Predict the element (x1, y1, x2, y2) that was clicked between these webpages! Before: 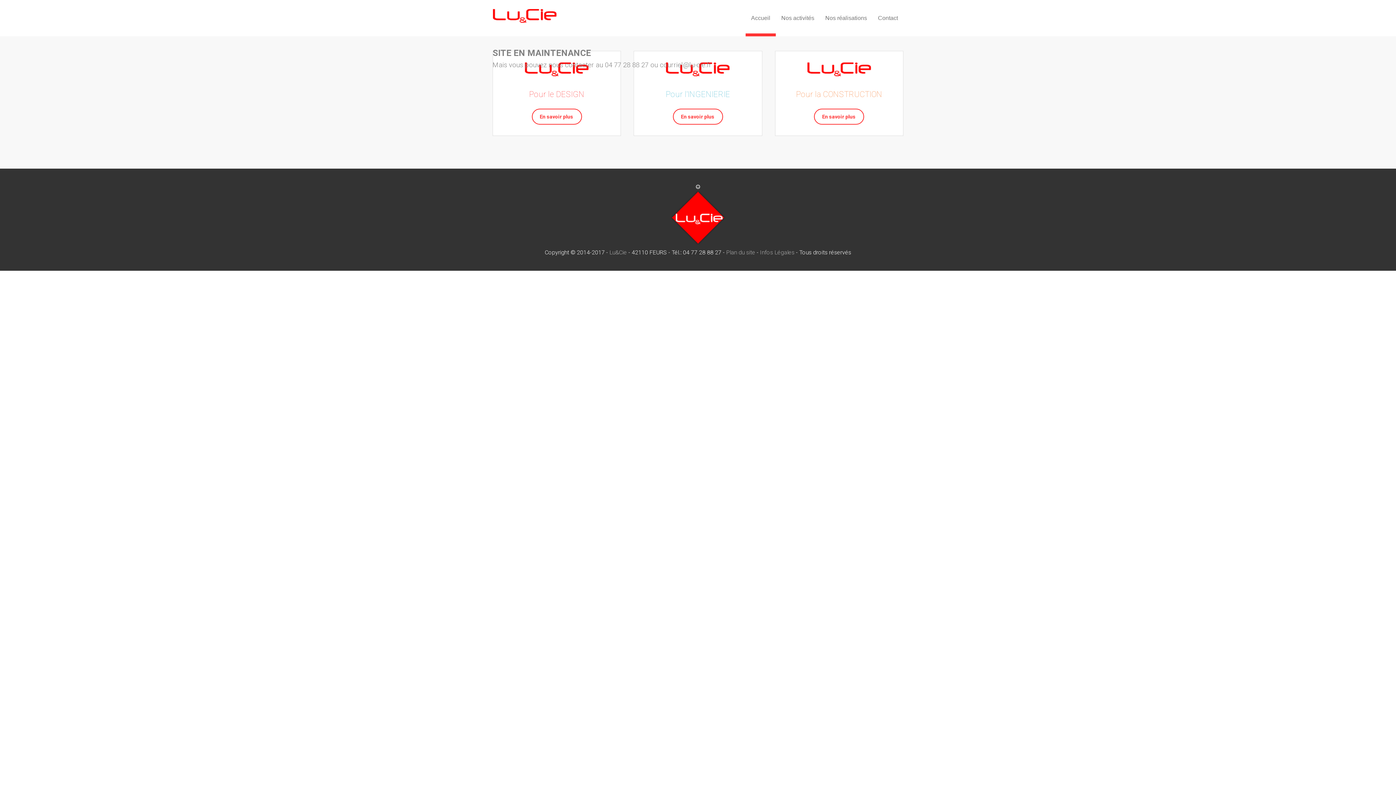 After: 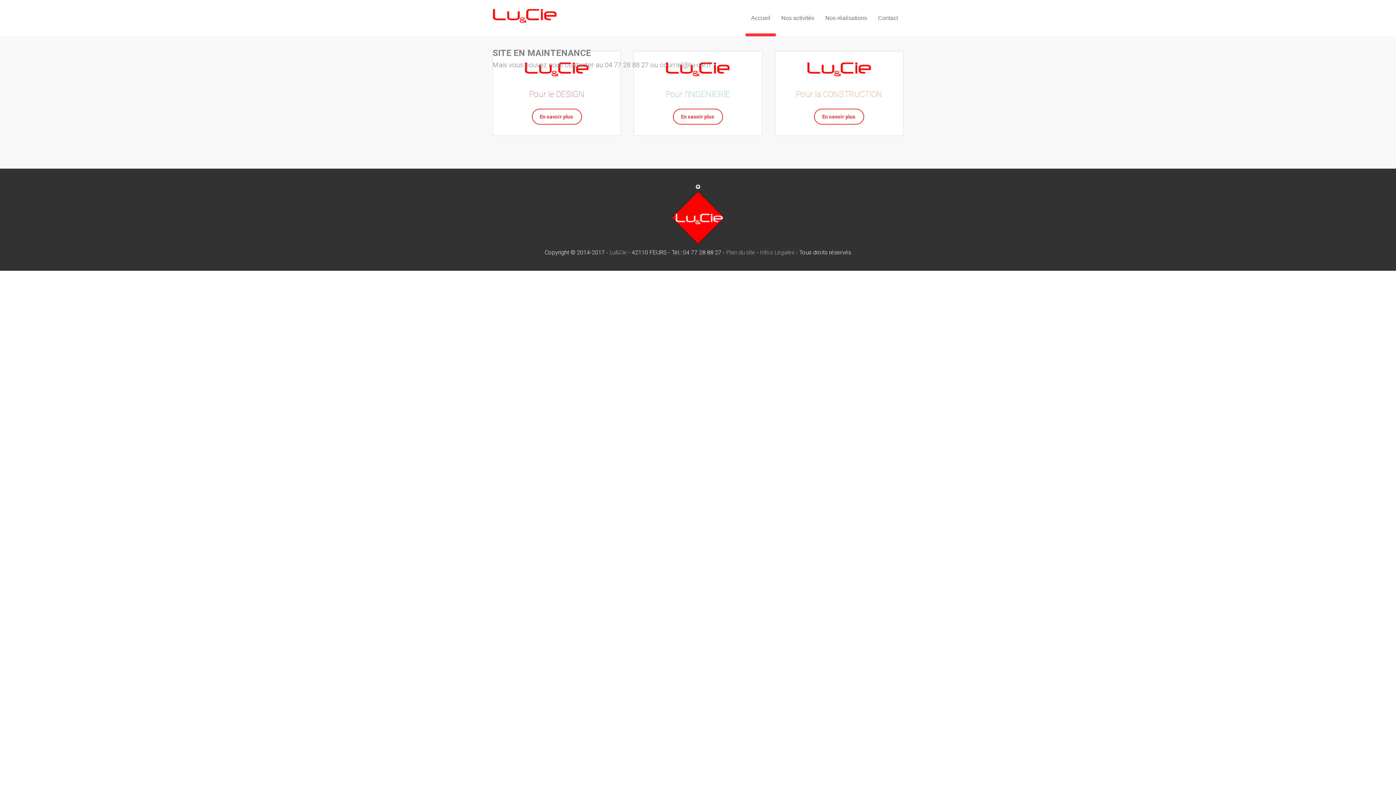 Action: bbox: (694, 183, 701, 190)